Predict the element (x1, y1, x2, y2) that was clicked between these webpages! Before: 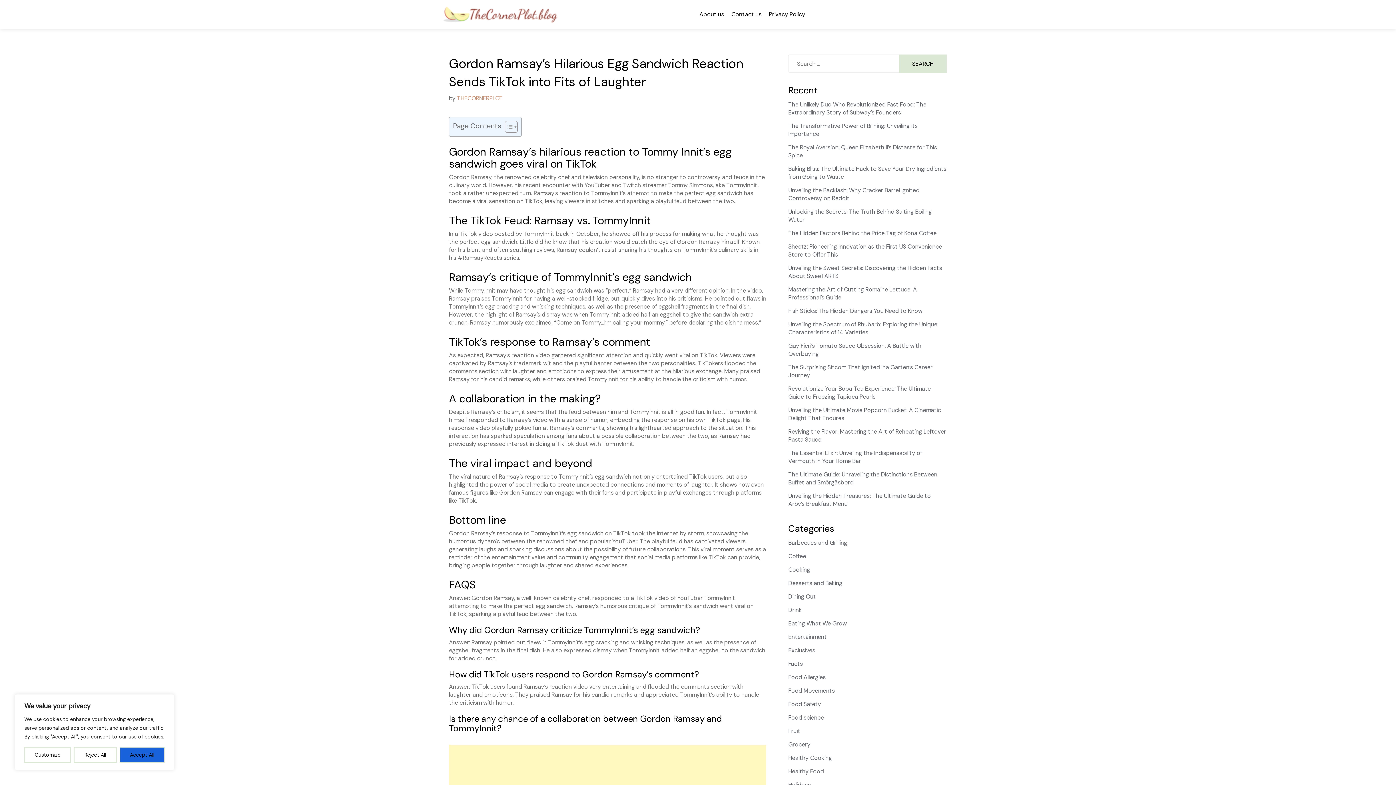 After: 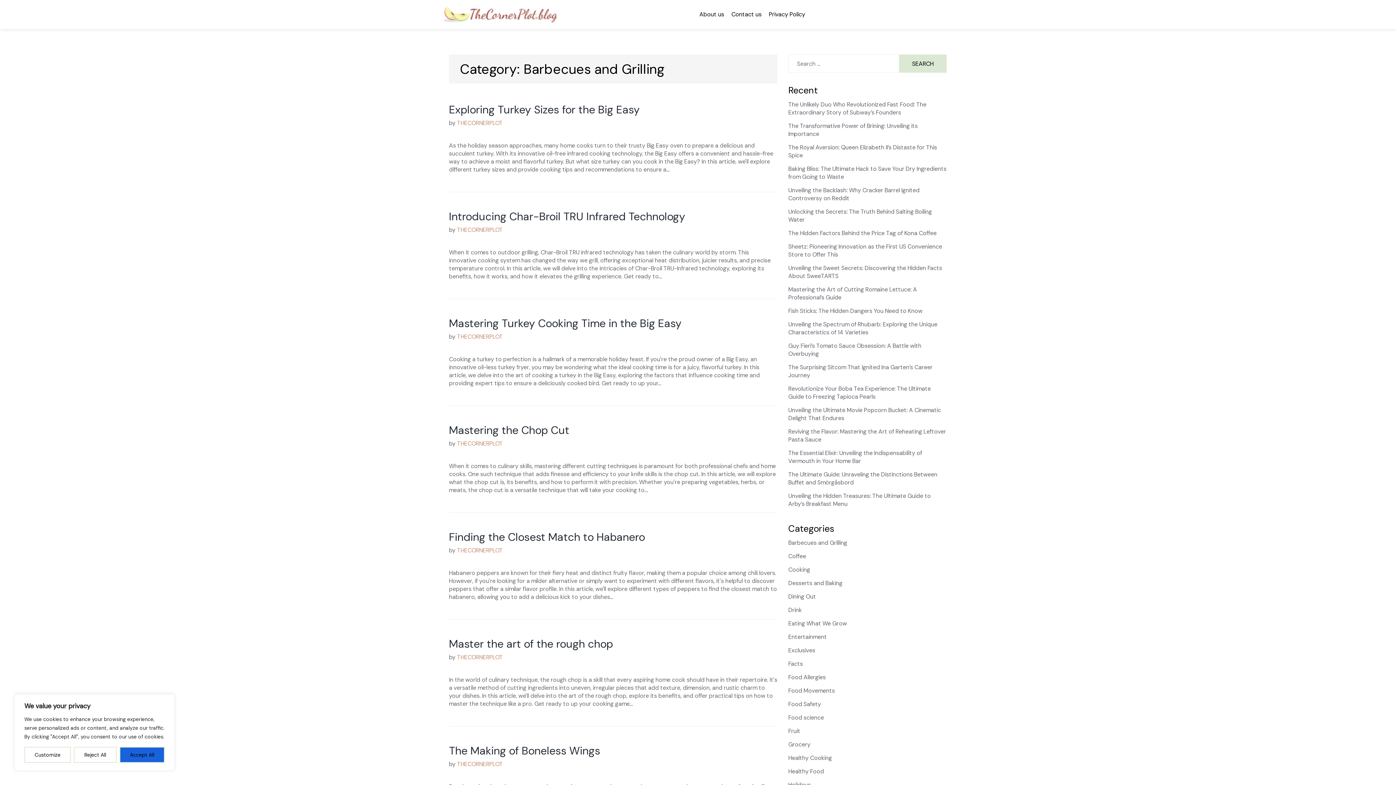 Action: bbox: (788, 539, 847, 546) label: Barbecues and Grilling